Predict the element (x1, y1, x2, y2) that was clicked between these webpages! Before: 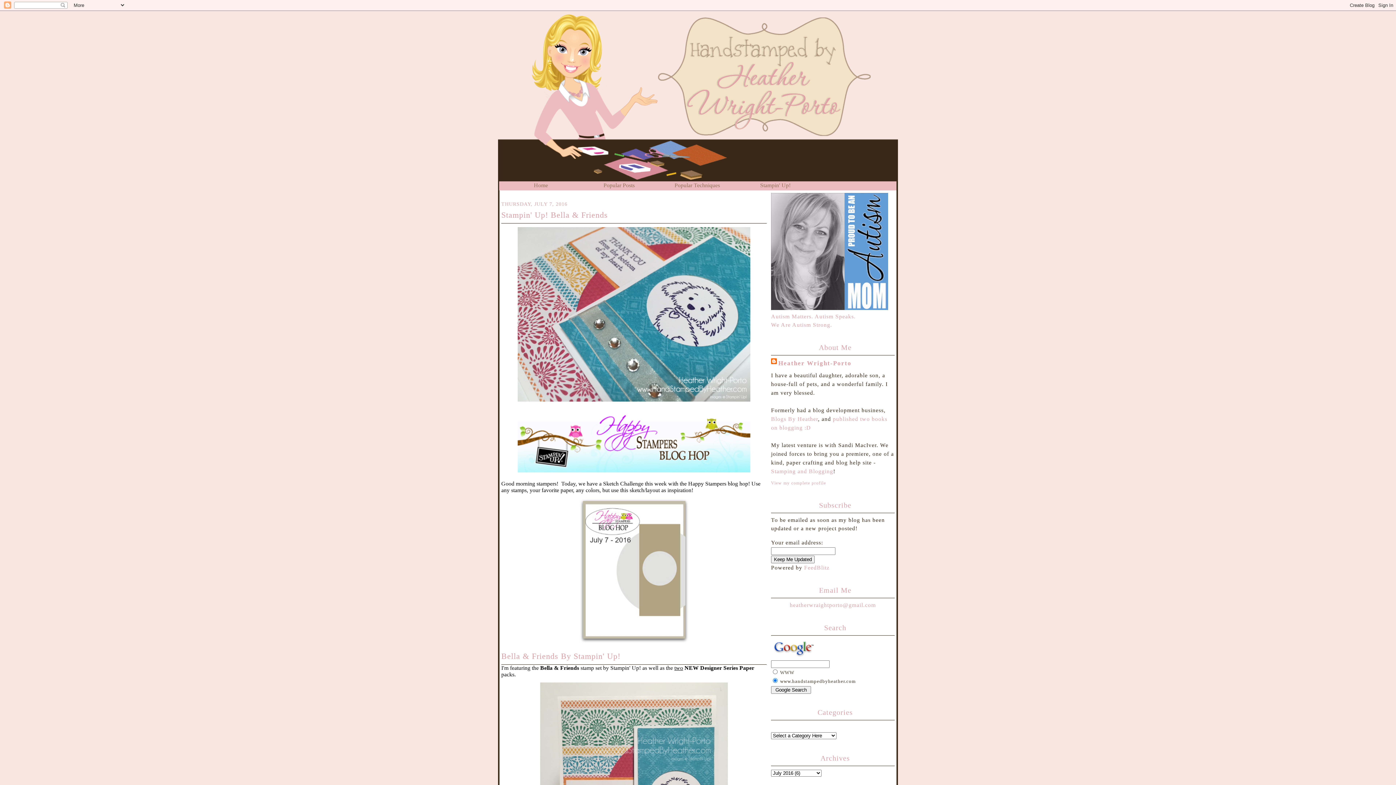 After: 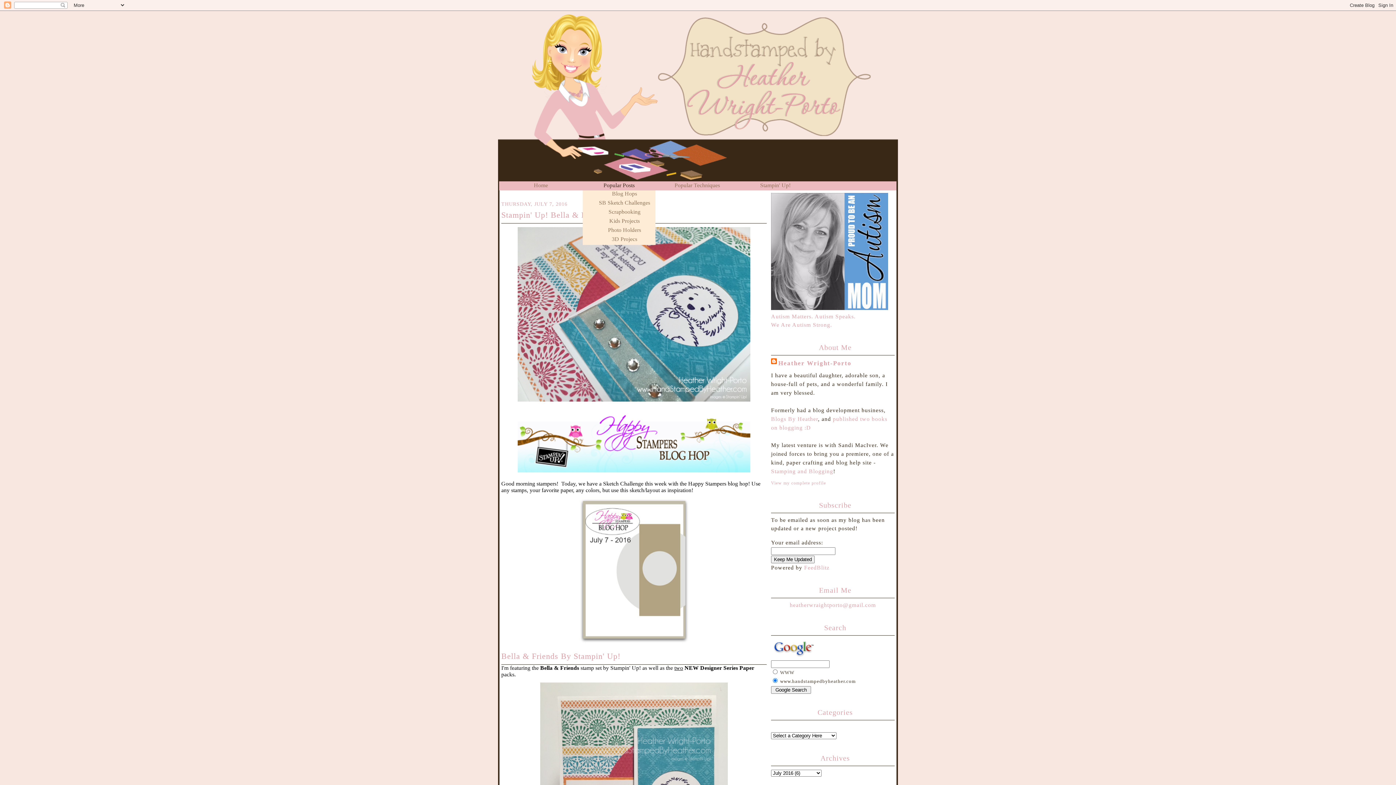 Action: label: Popular Posts bbox: (603, 182, 634, 188)